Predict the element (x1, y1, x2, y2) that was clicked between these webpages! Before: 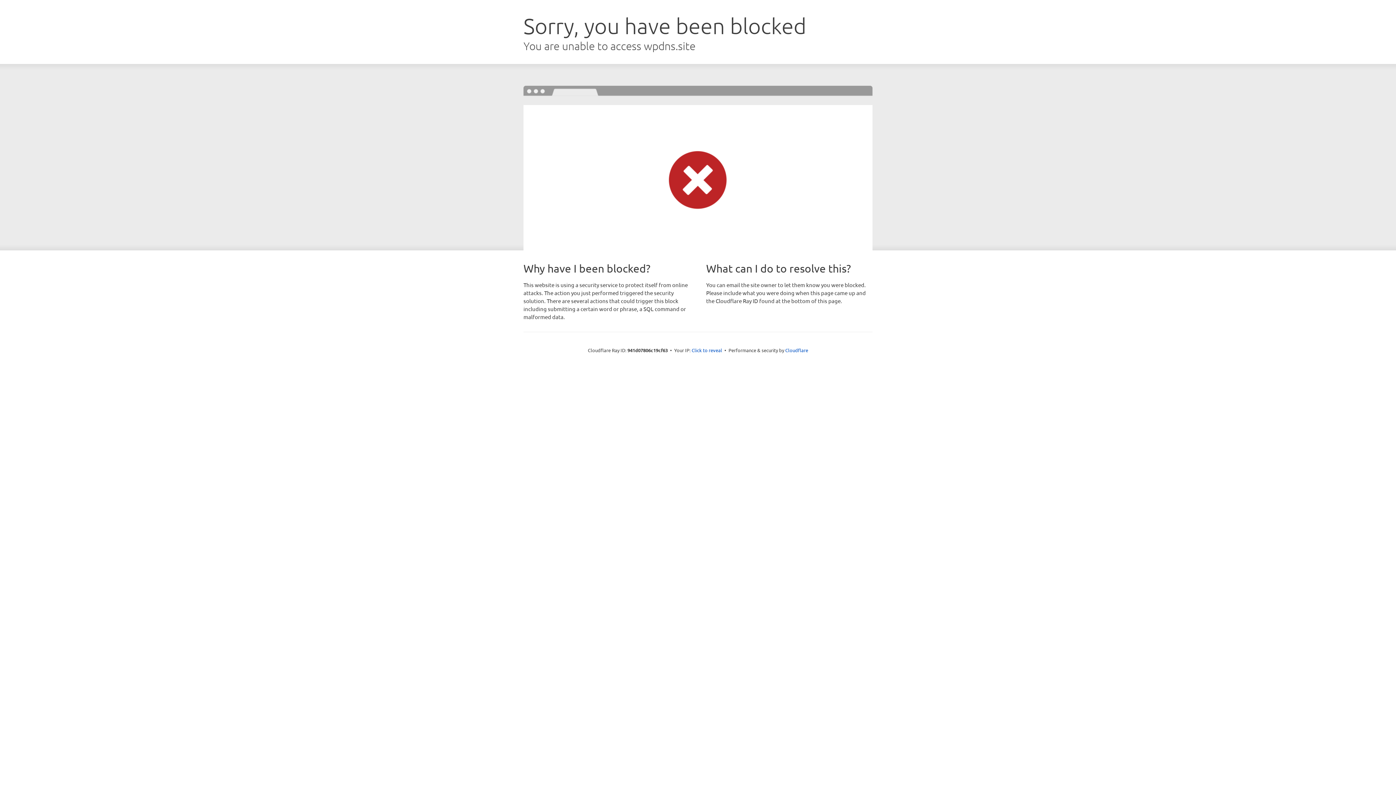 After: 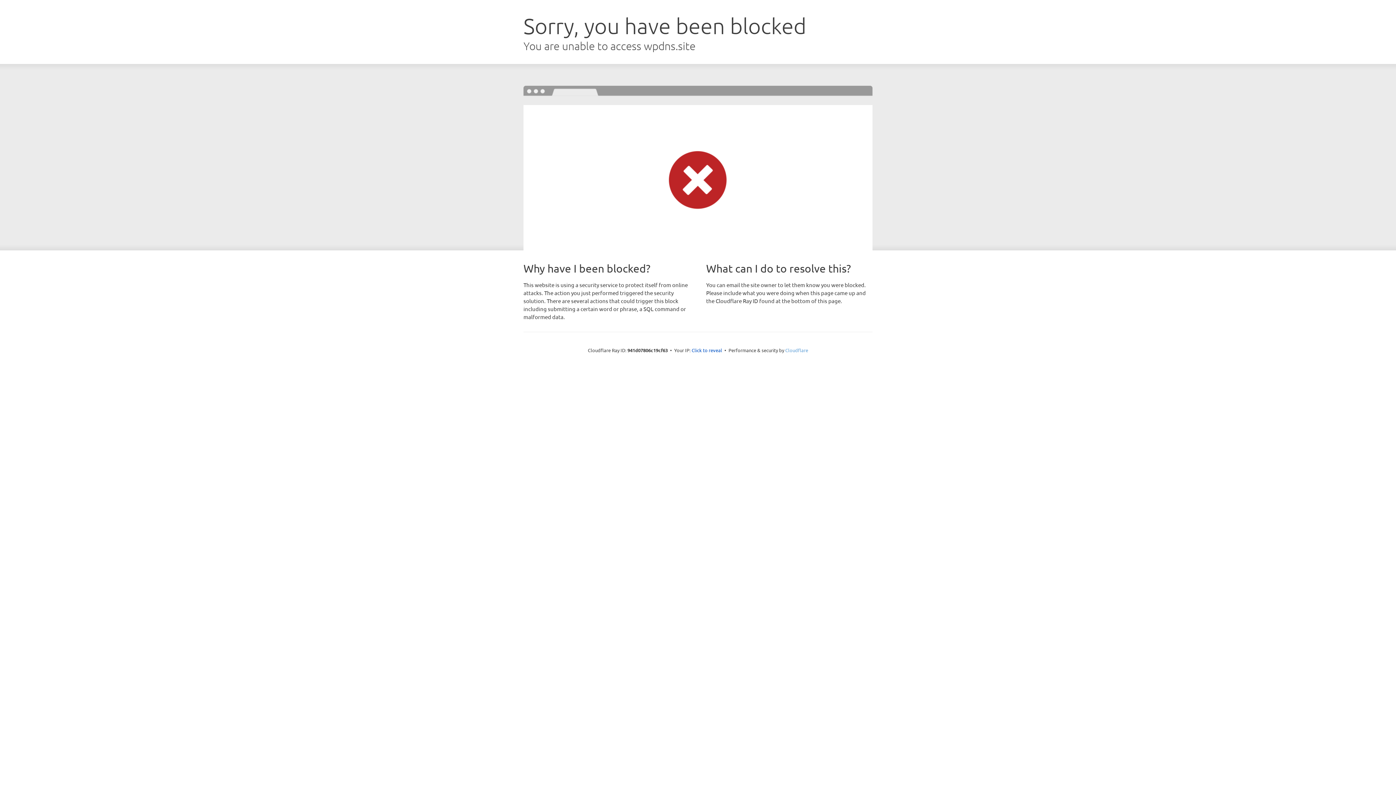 Action: bbox: (785, 347, 808, 353) label: Cloudflare